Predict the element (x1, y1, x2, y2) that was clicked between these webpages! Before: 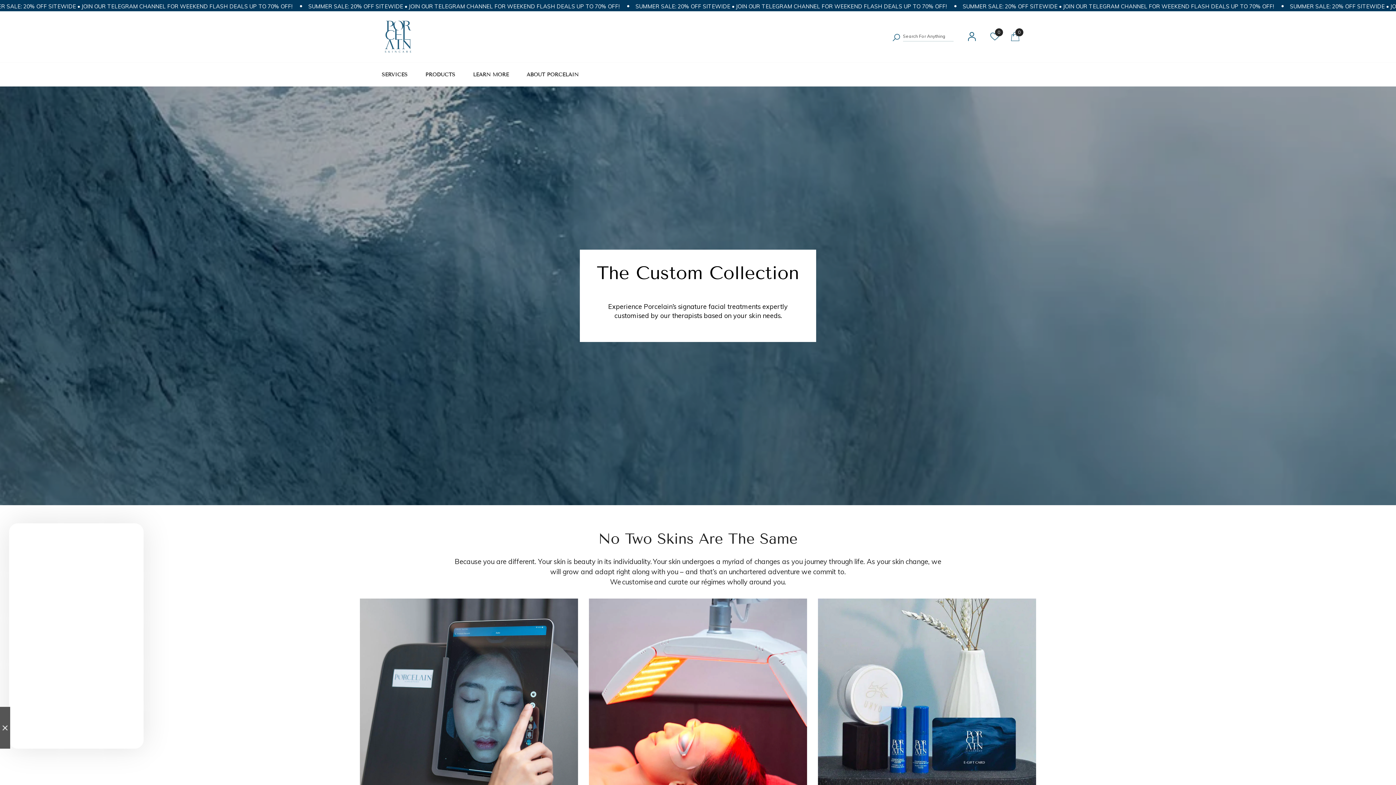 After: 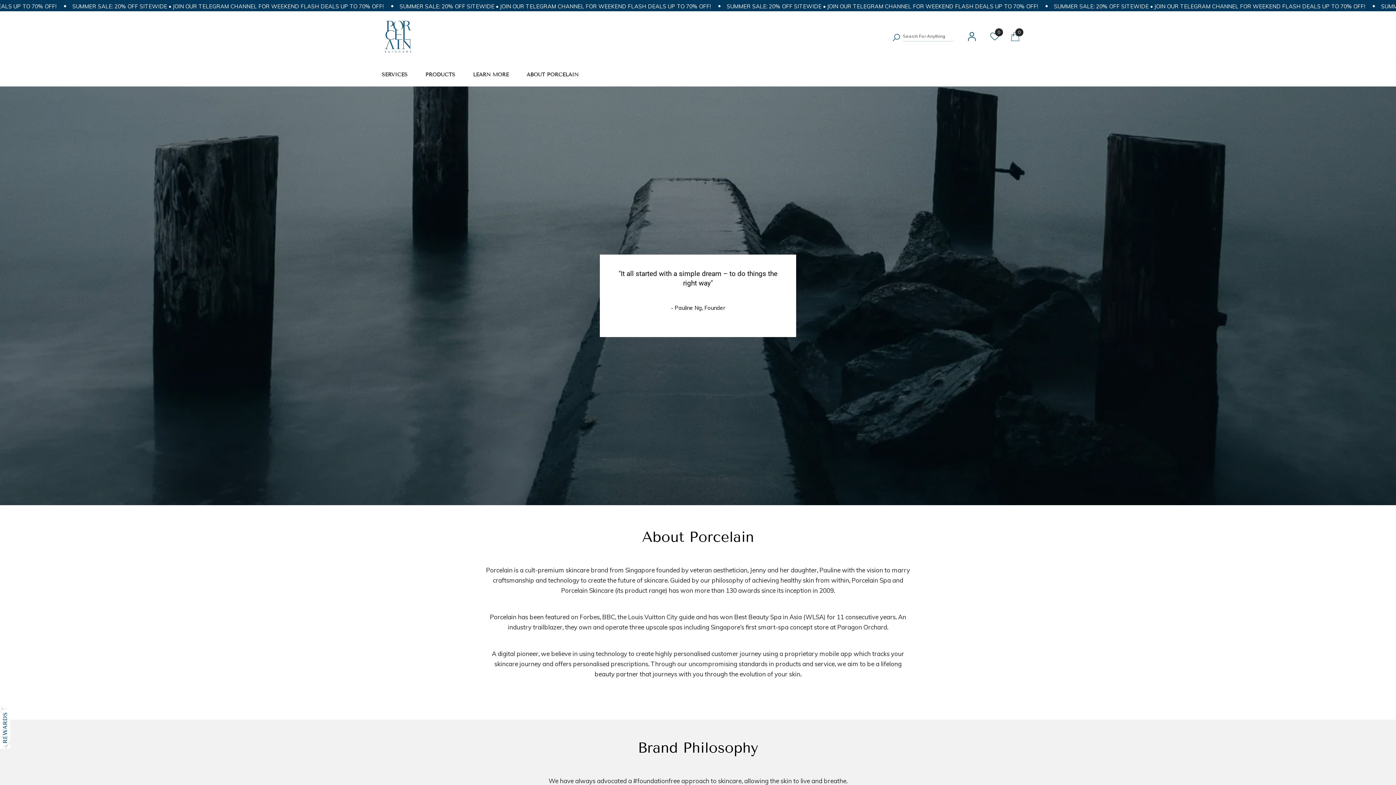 Action: bbox: (519, 66, 586, 83) label: ABOUT PORCELAIN